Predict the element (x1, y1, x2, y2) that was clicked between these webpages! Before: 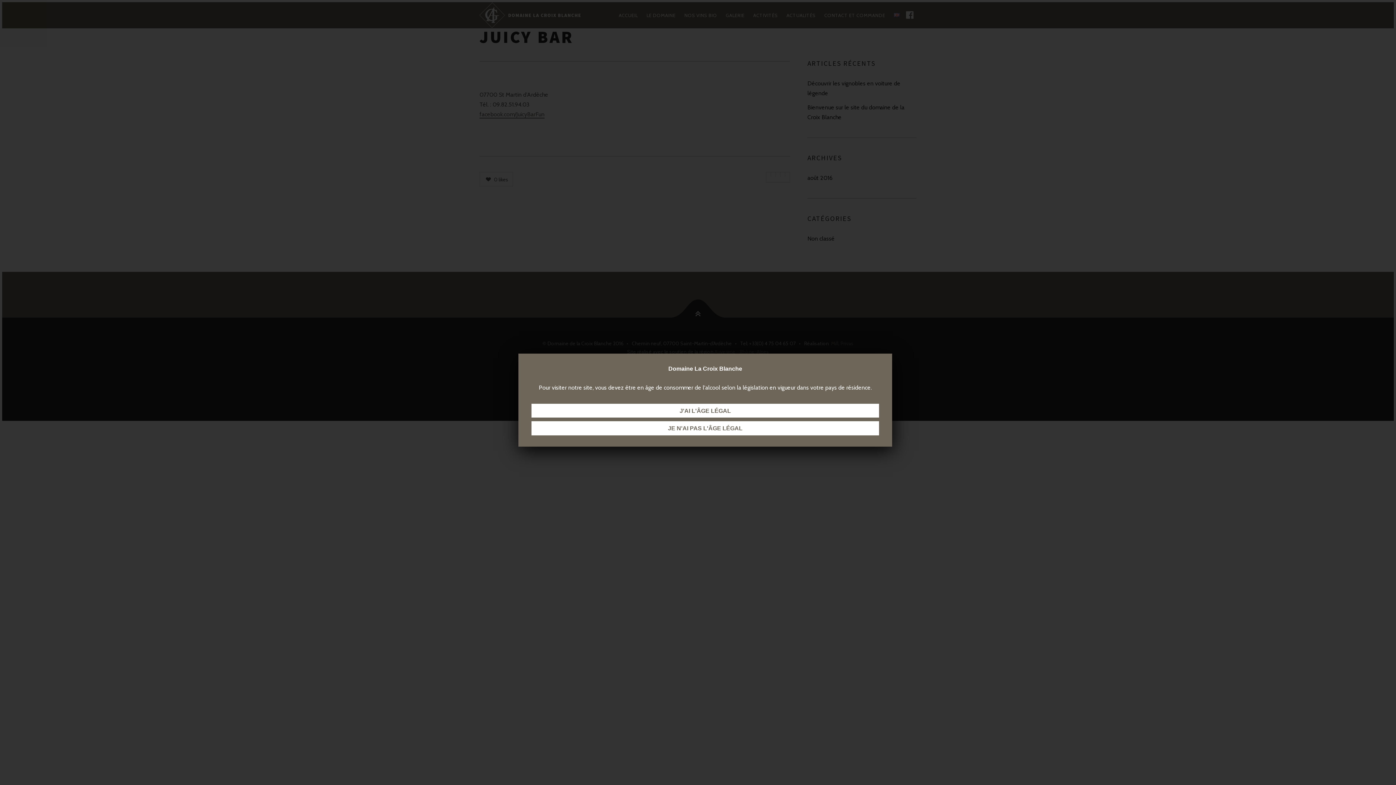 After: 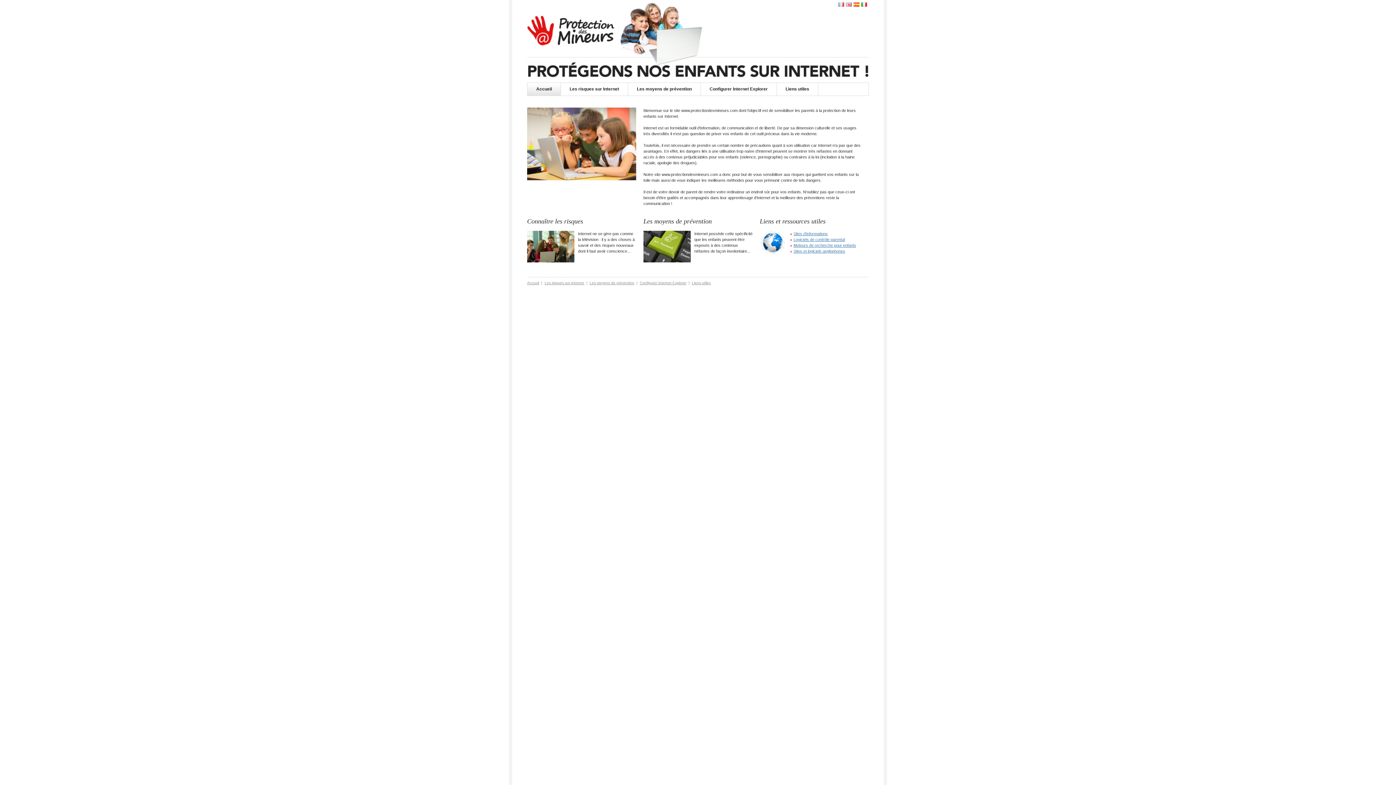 Action: label: JE N'AI PAS L'ÂGE LÉGAL bbox: (531, 421, 879, 435)